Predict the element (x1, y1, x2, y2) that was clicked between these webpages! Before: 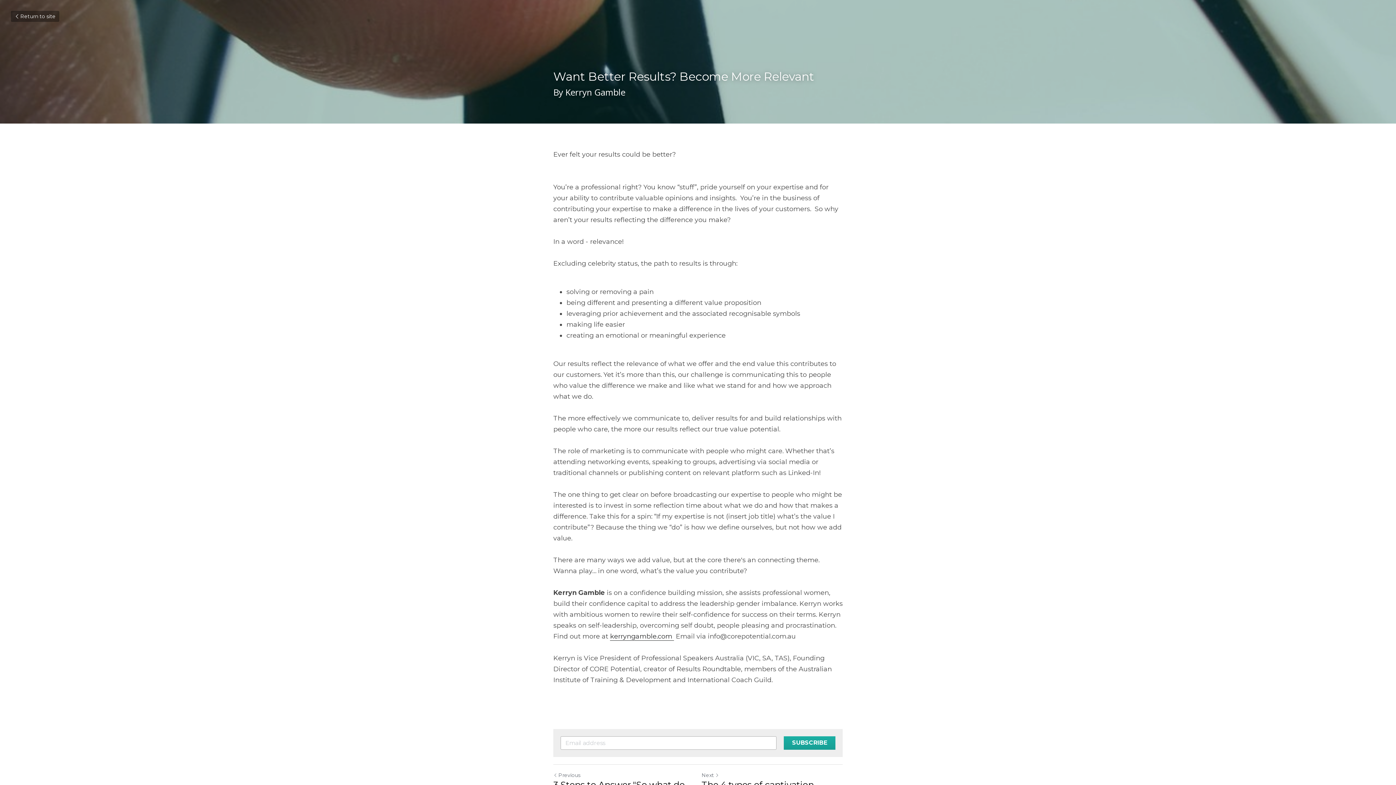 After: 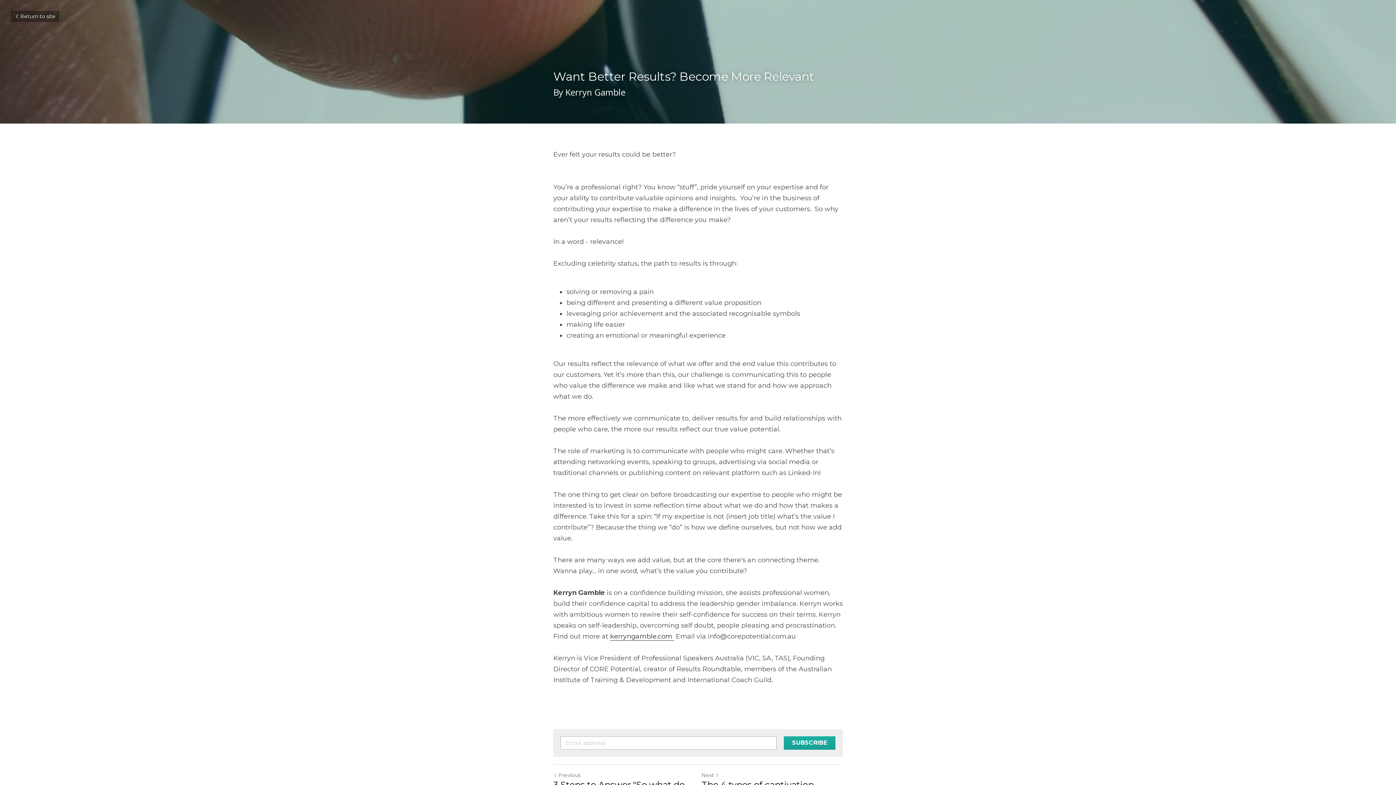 Action: bbox: (610, 632, 674, 641) label: kerryngamble.com 